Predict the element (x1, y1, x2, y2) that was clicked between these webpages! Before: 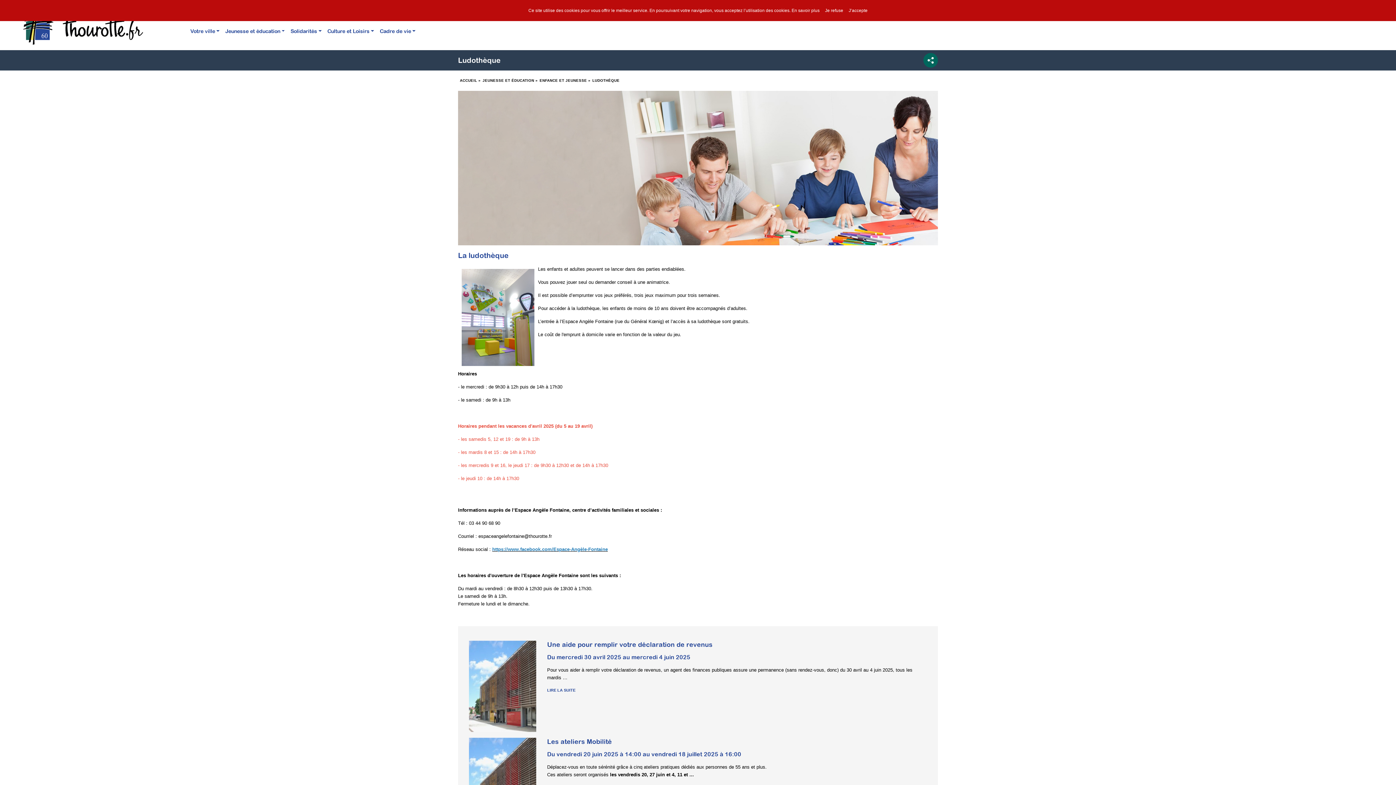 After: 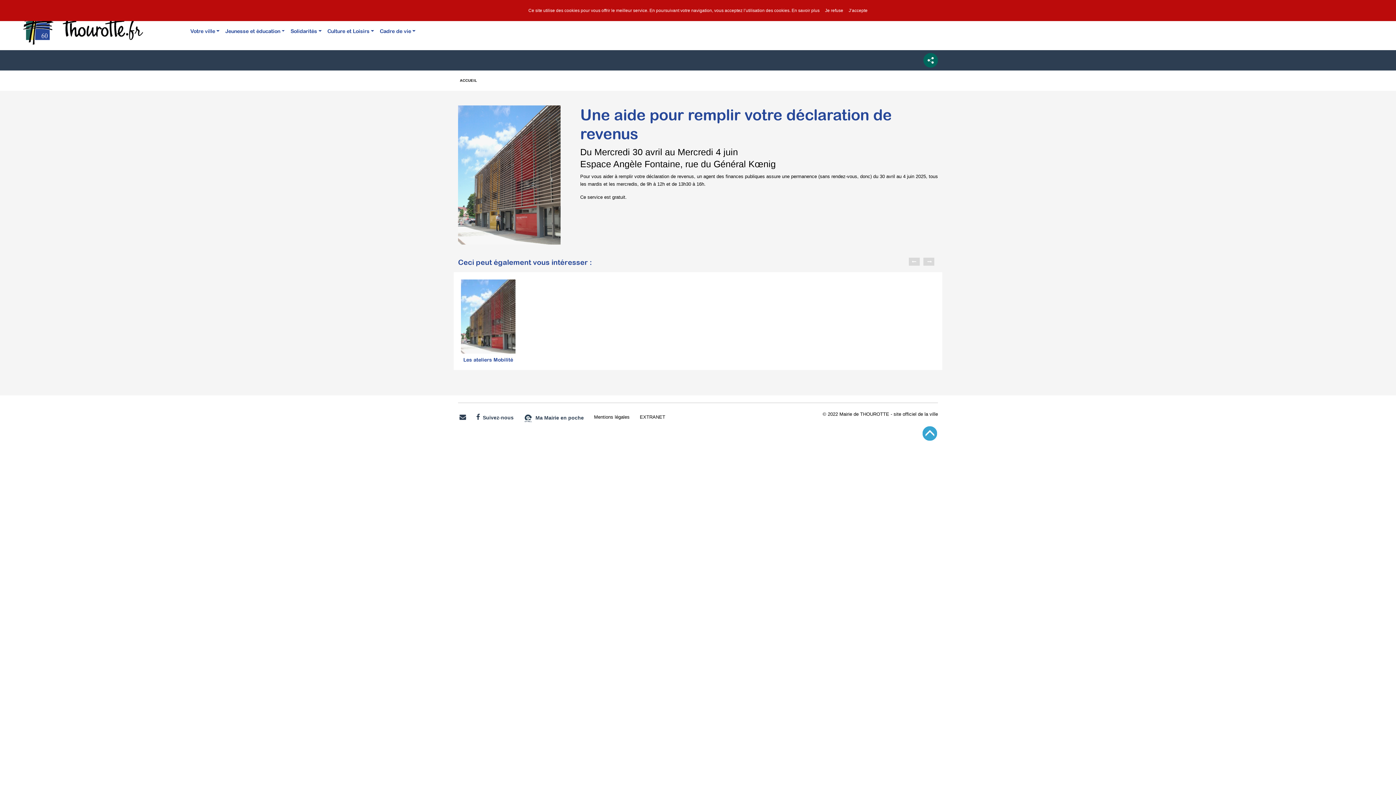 Action: label: Une aide pour remplir votre déclaration de revenus bbox: (547, 641, 712, 648)